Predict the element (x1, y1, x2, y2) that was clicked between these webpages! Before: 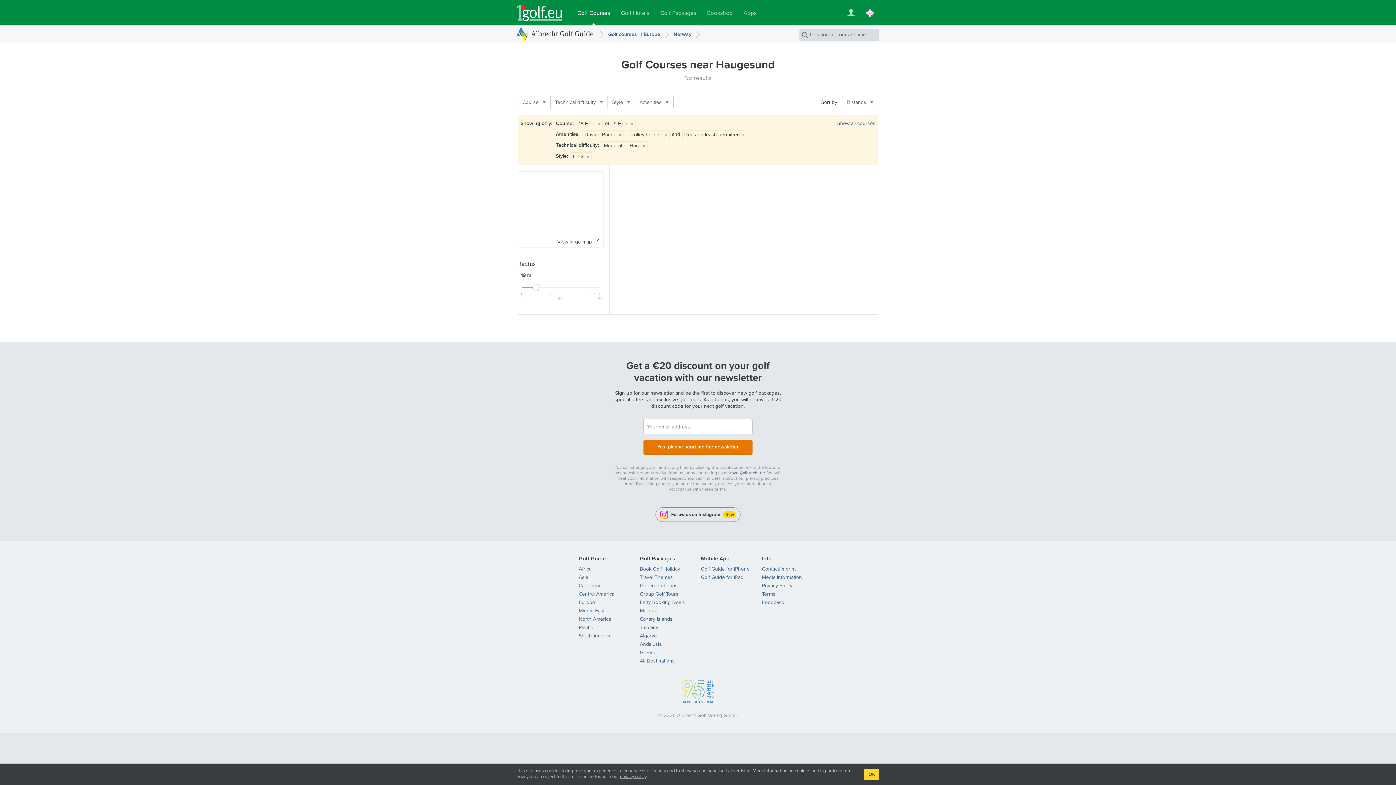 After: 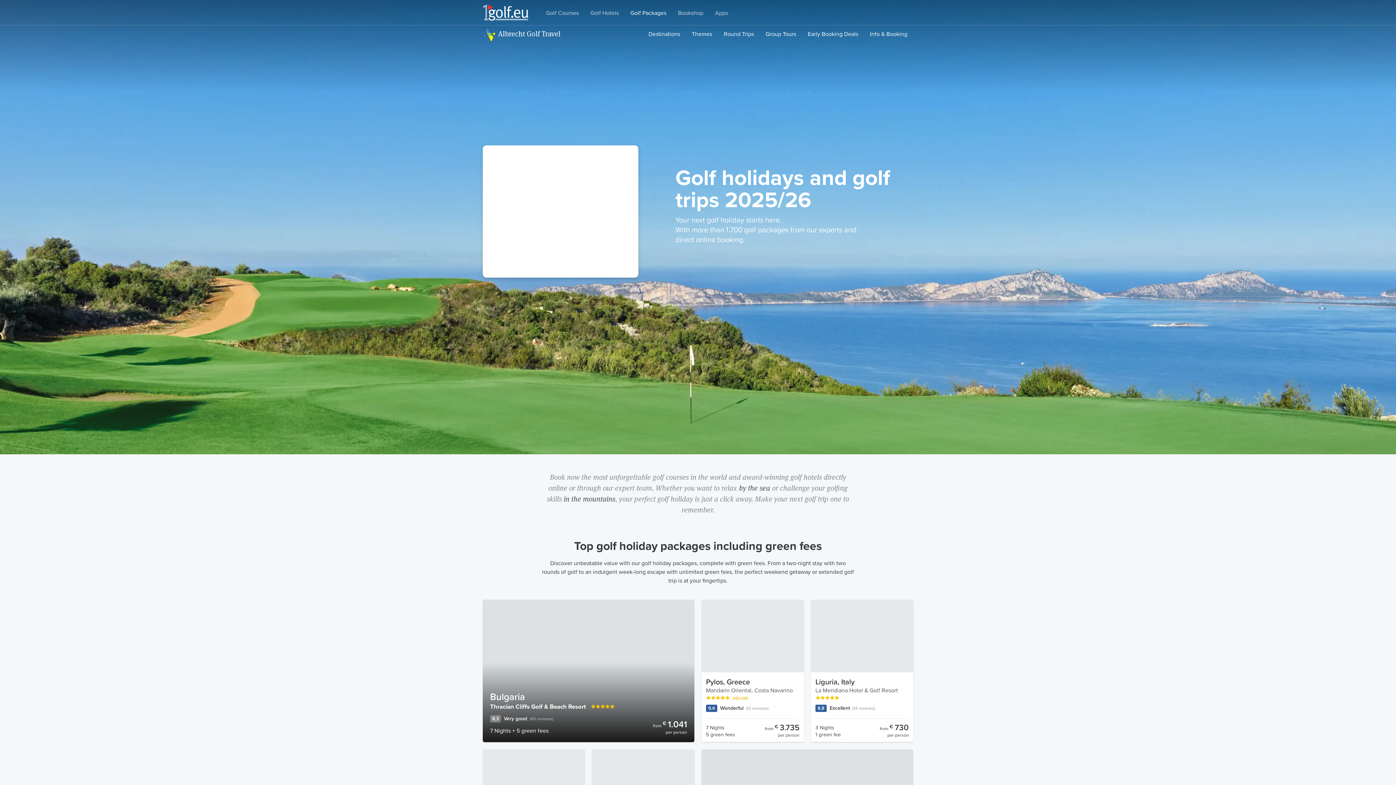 Action: label: Golf Packages bbox: (654, 4, 701, 21)